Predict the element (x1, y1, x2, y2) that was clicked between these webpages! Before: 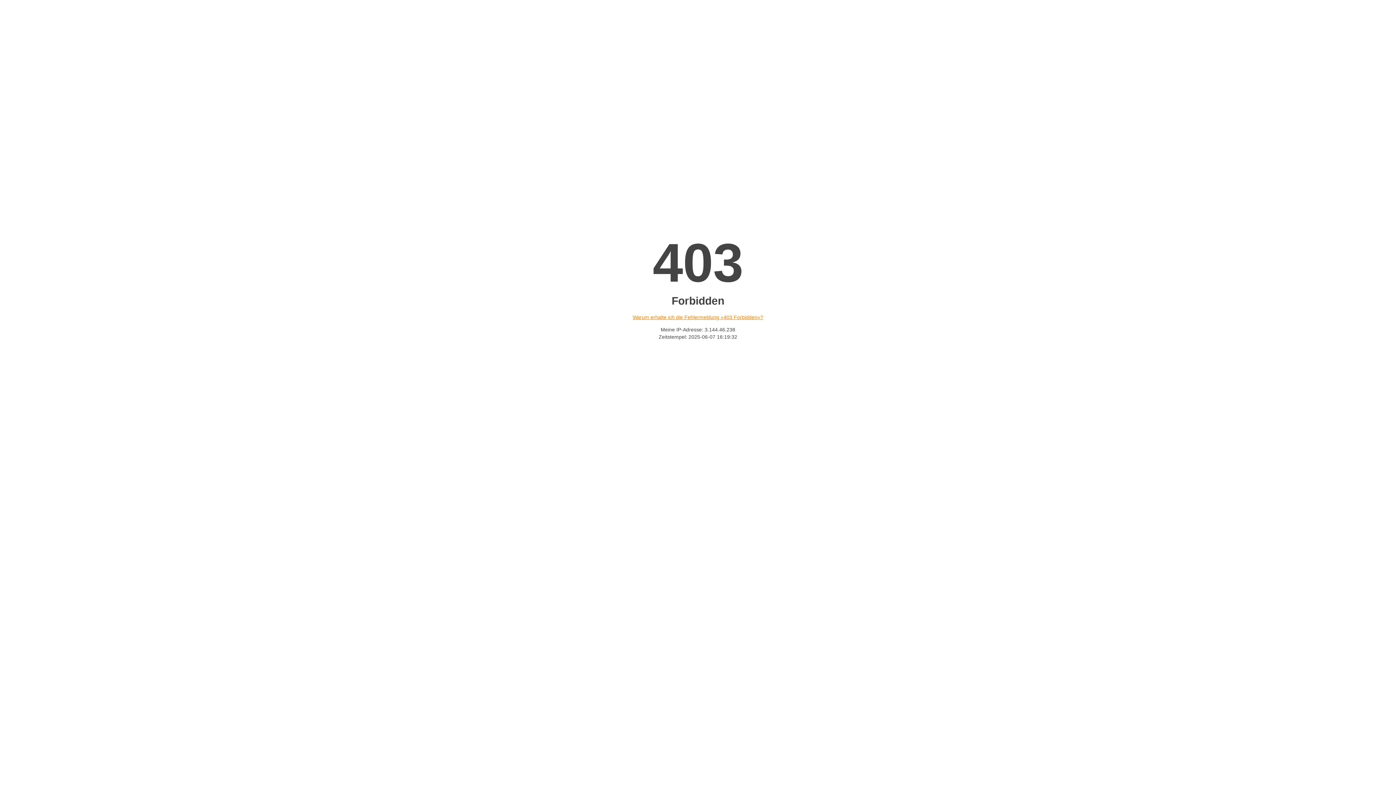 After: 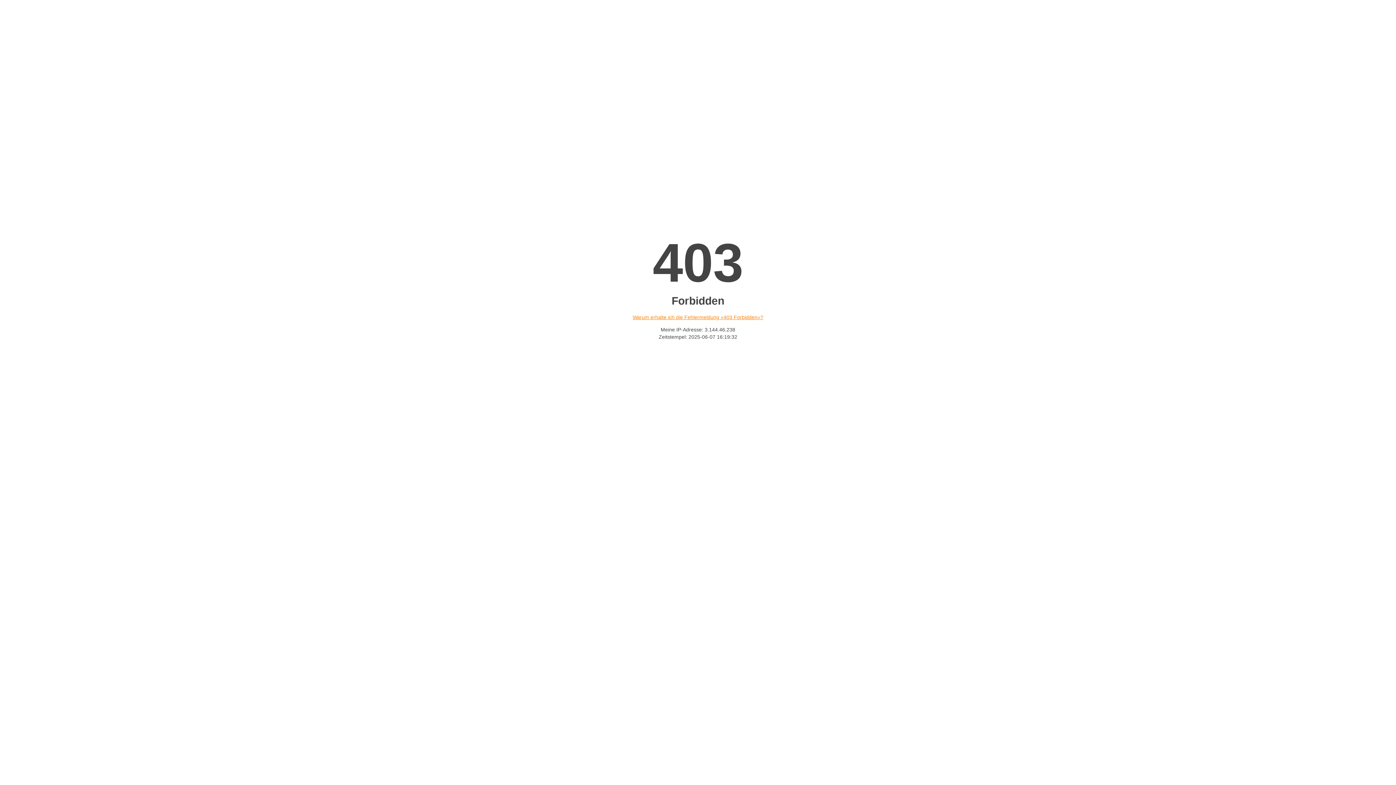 Action: bbox: (632, 314, 763, 320) label: Warum erhalte ich die Fehlermeldung «403 Forbidden»?